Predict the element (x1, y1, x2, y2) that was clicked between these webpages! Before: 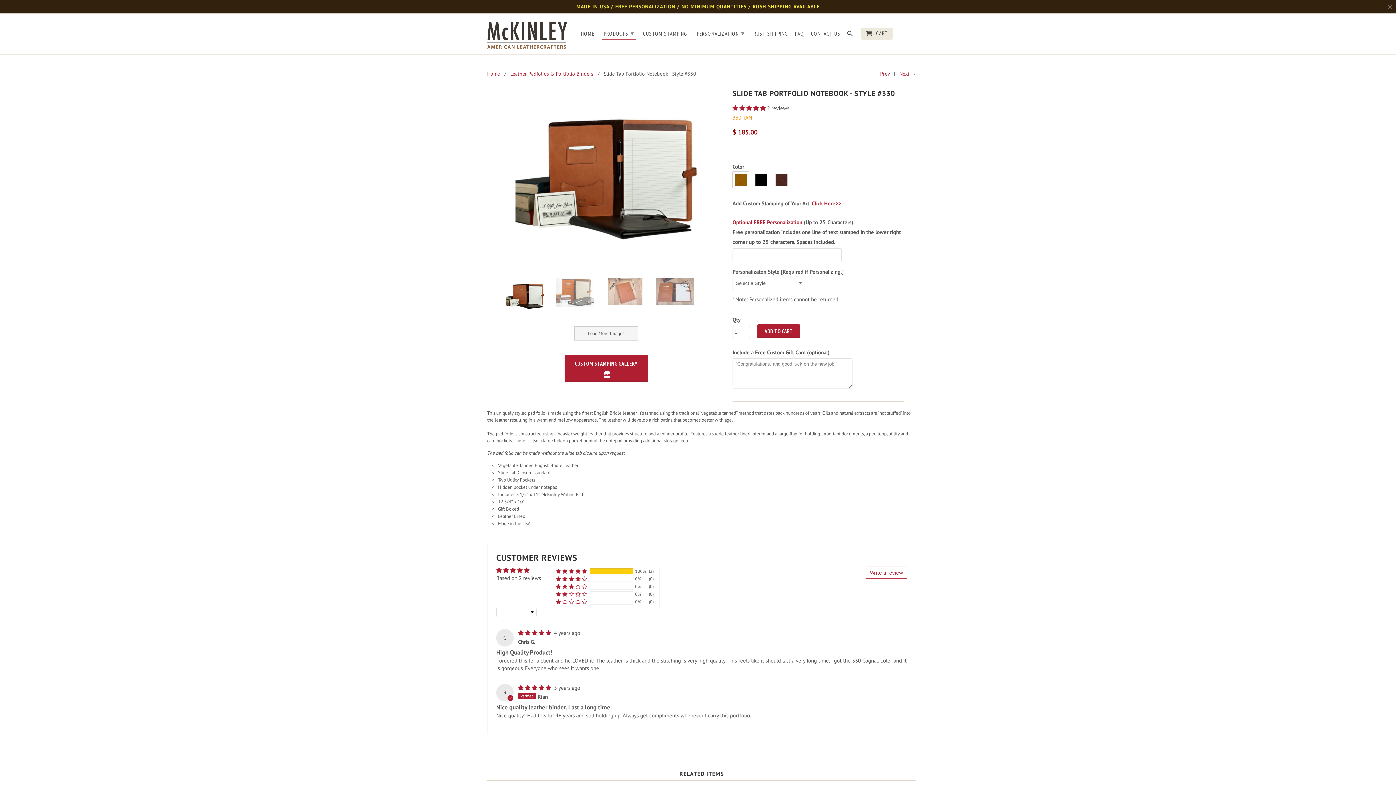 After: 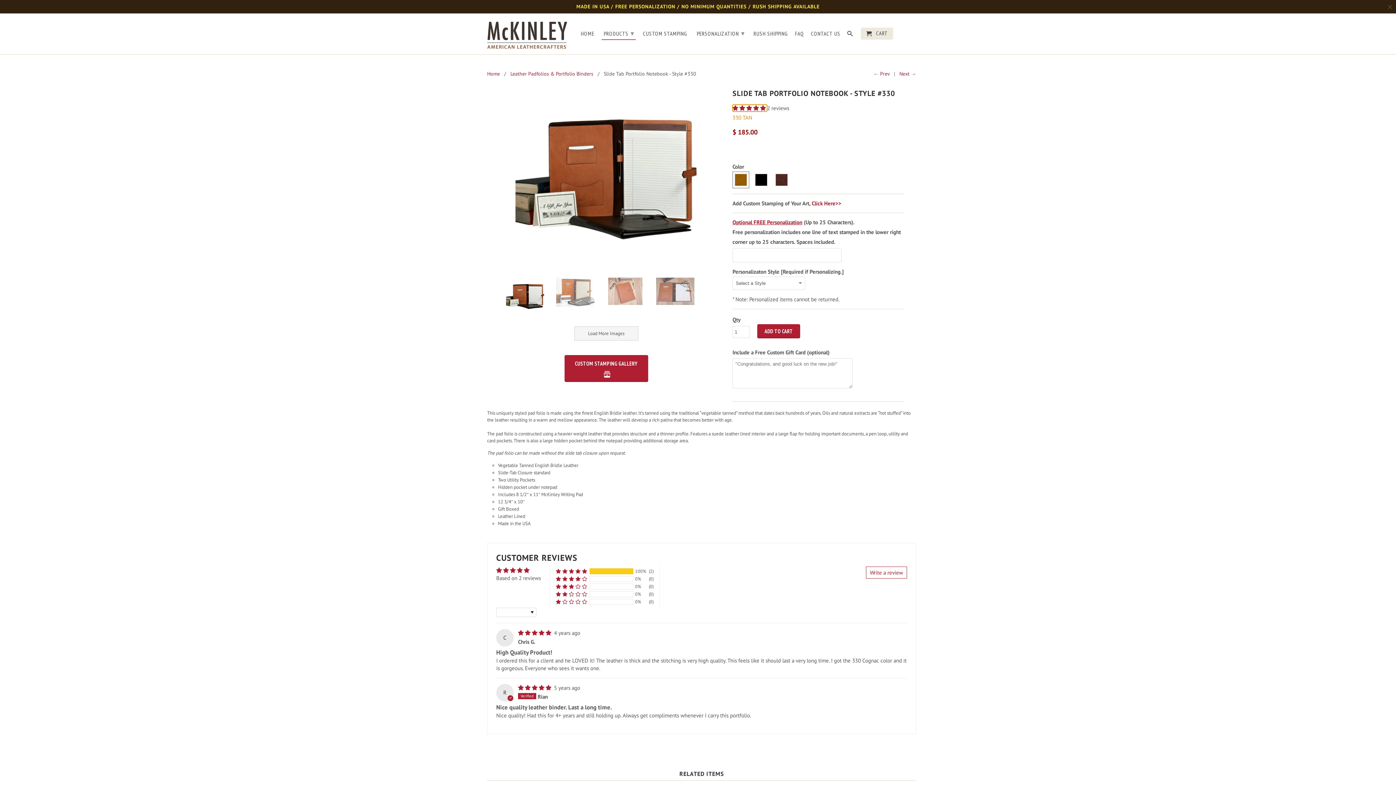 Action: bbox: (732, 104, 767, 111) label: 5.00 stars